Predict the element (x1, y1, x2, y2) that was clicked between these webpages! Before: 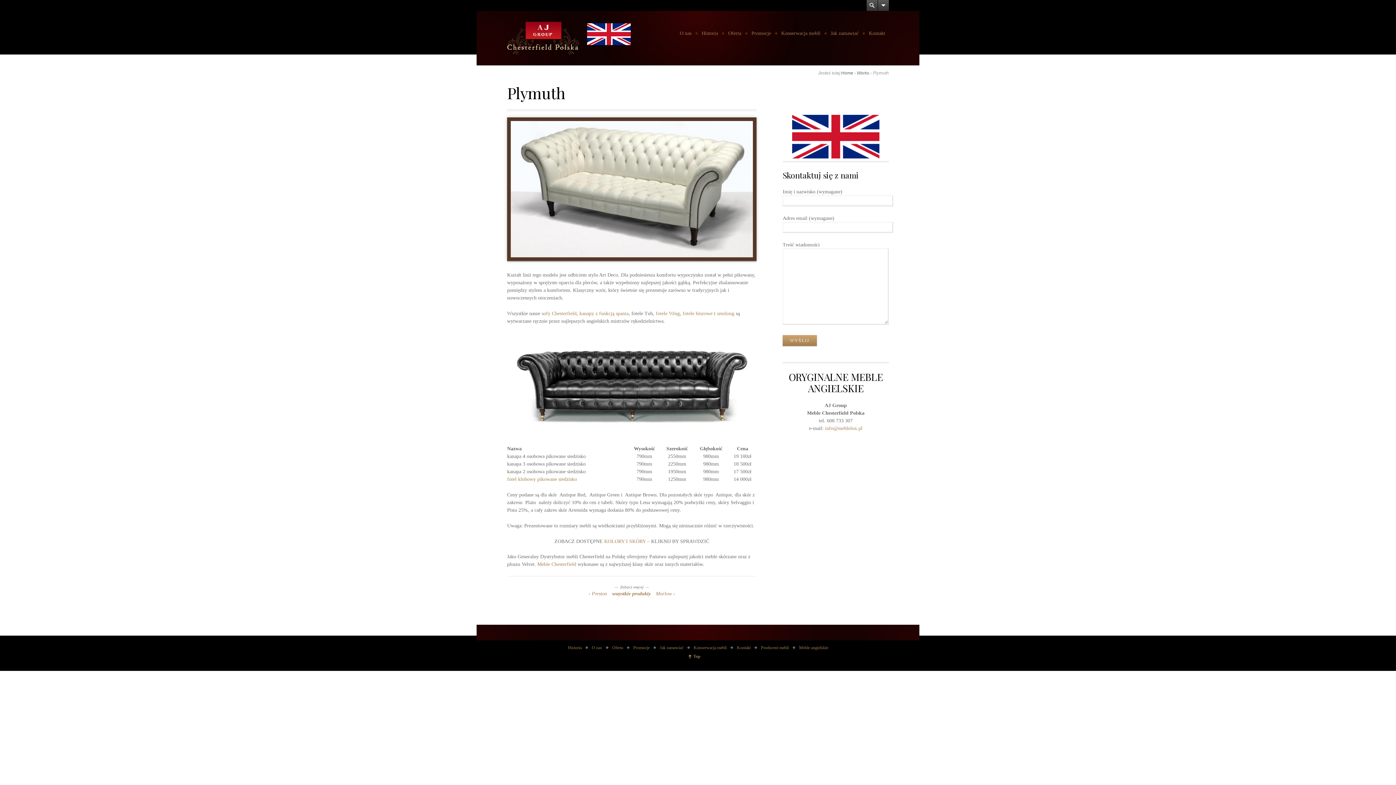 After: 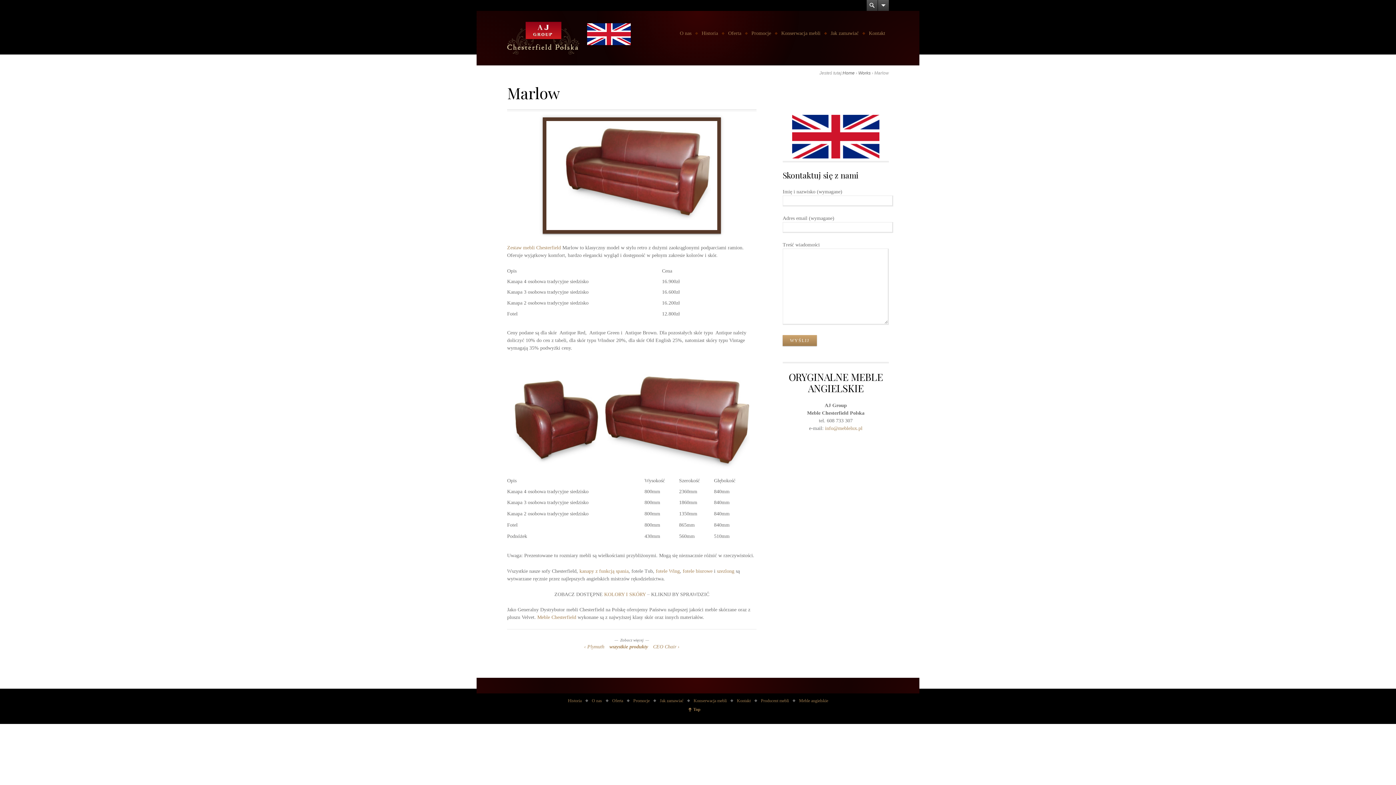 Action: label: Marlow bbox: (656, 590, 675, 597)